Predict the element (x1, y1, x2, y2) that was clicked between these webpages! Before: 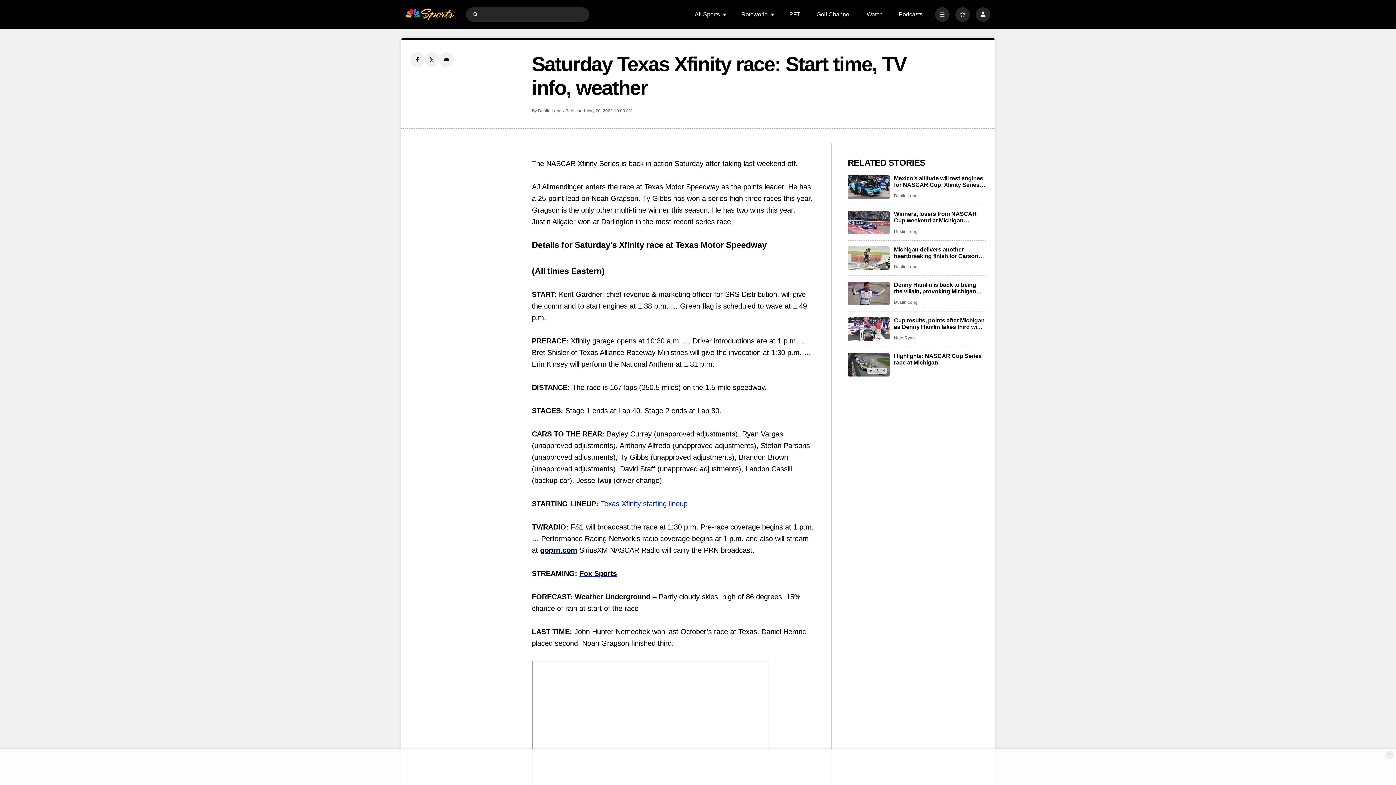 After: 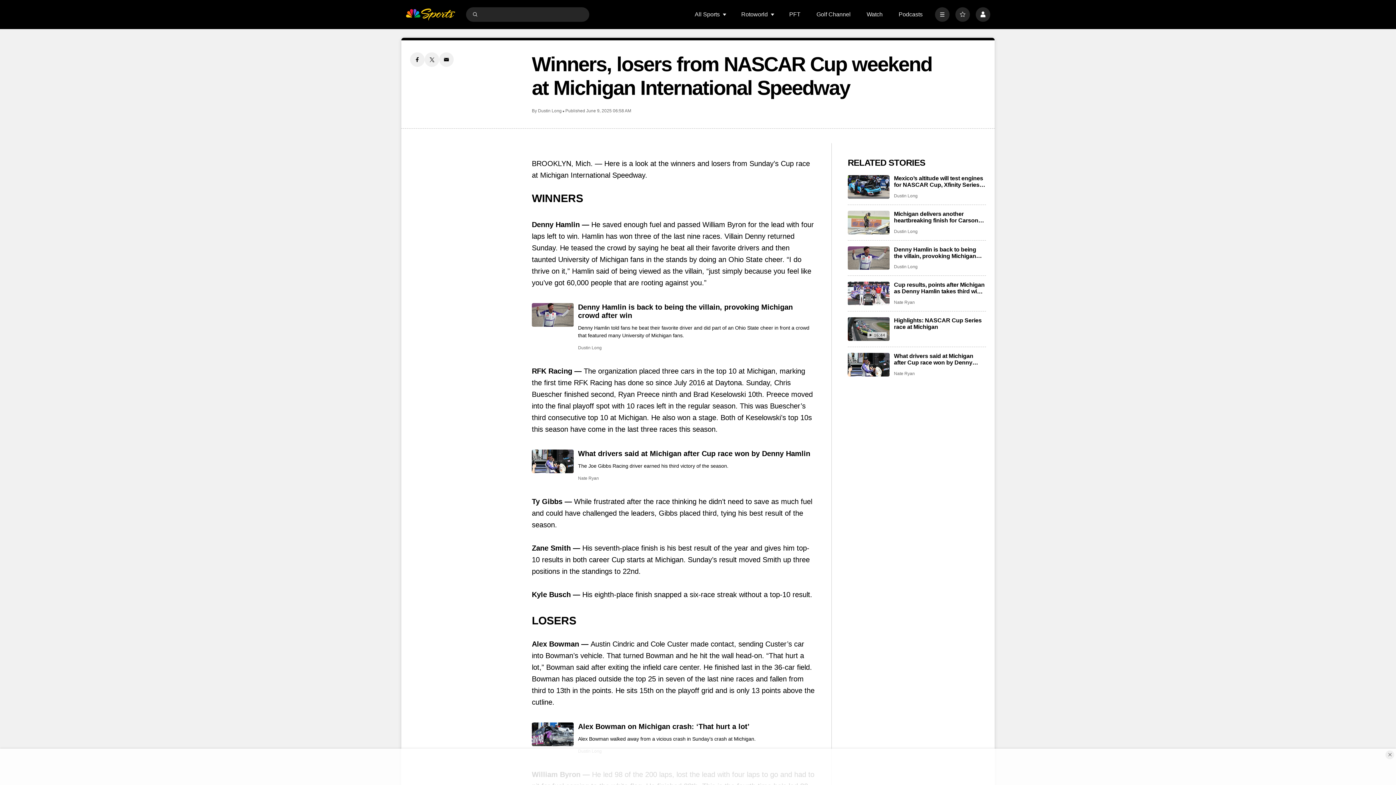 Action: label: Winners, losers from NASCAR Cup weekend at Michigan International Speedway bbox: (848, 210, 889, 234)